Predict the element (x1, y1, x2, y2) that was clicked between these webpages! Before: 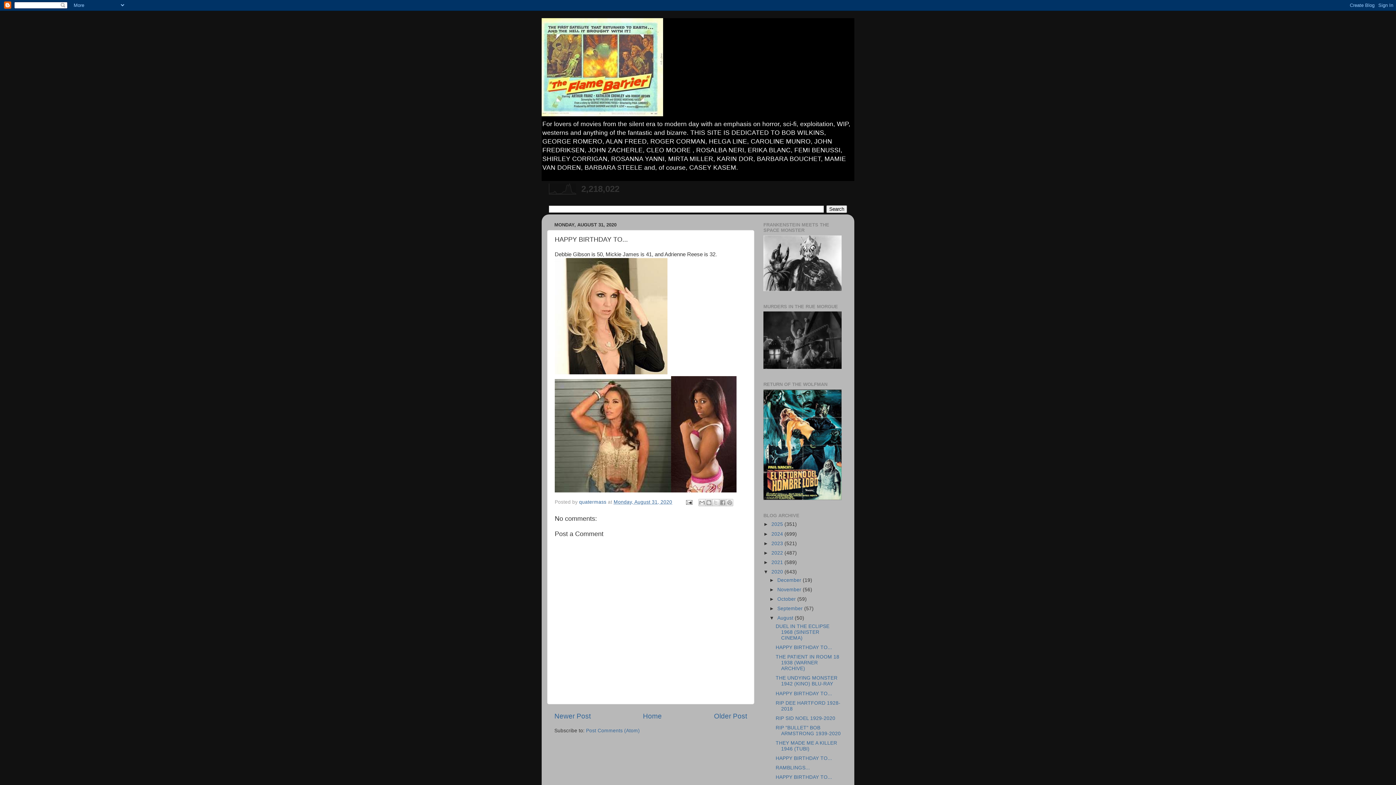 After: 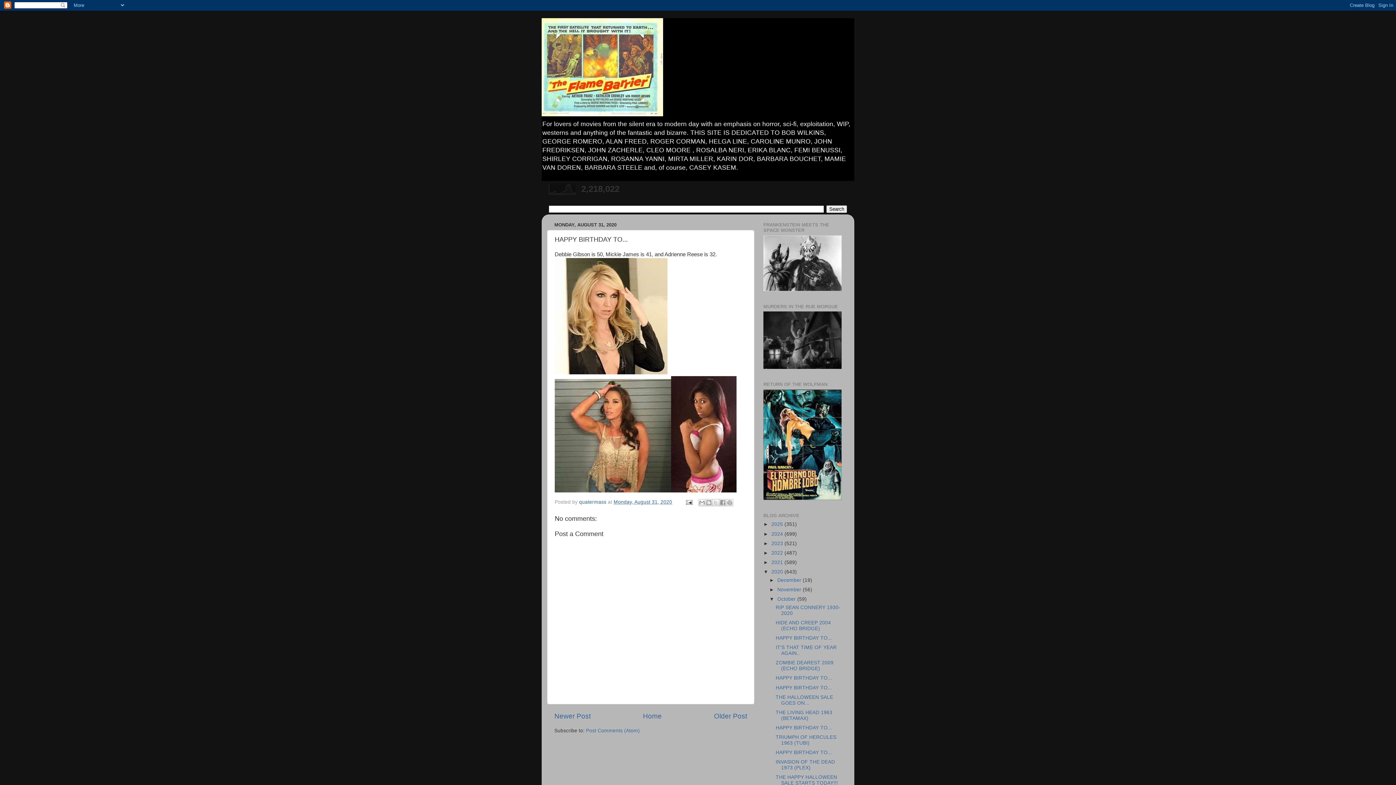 Action: label: ►   bbox: (769, 596, 777, 602)